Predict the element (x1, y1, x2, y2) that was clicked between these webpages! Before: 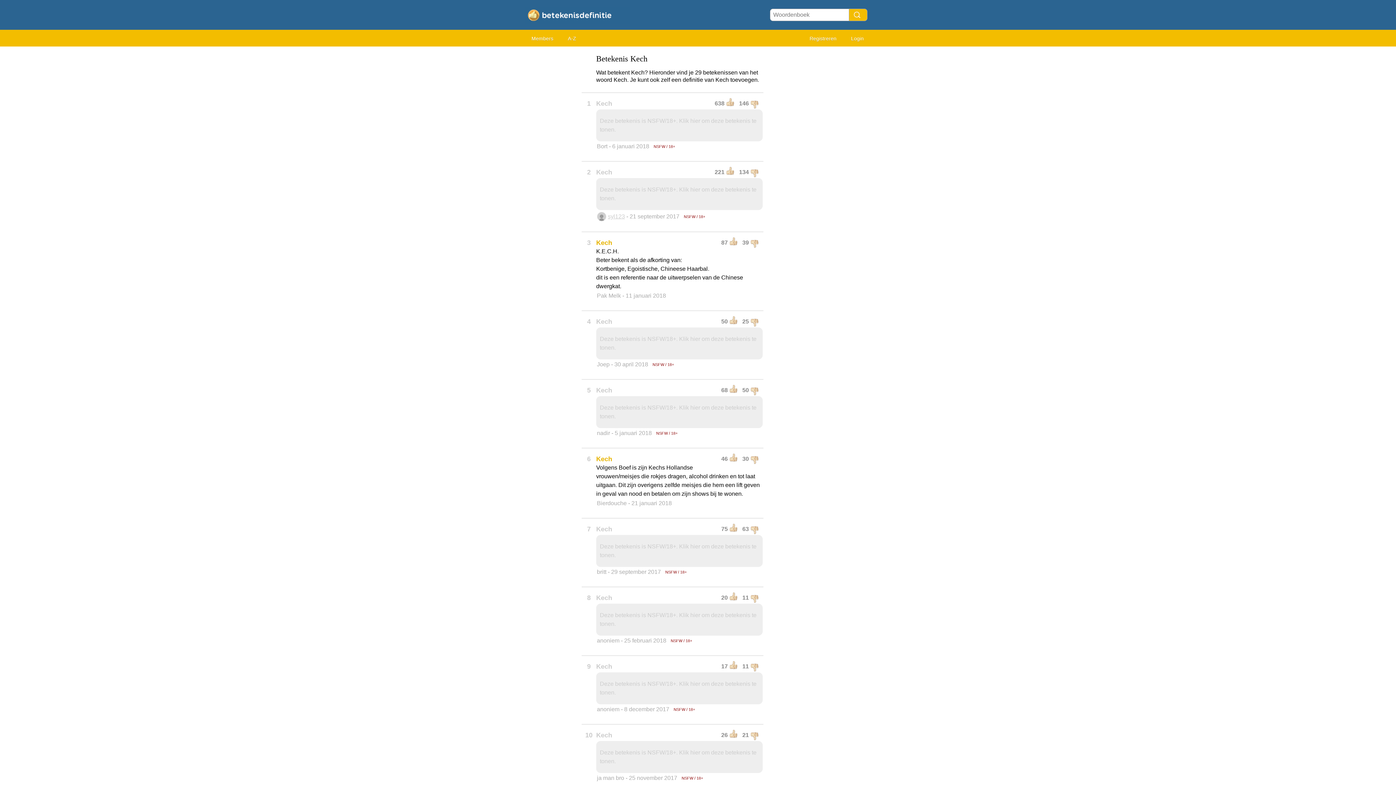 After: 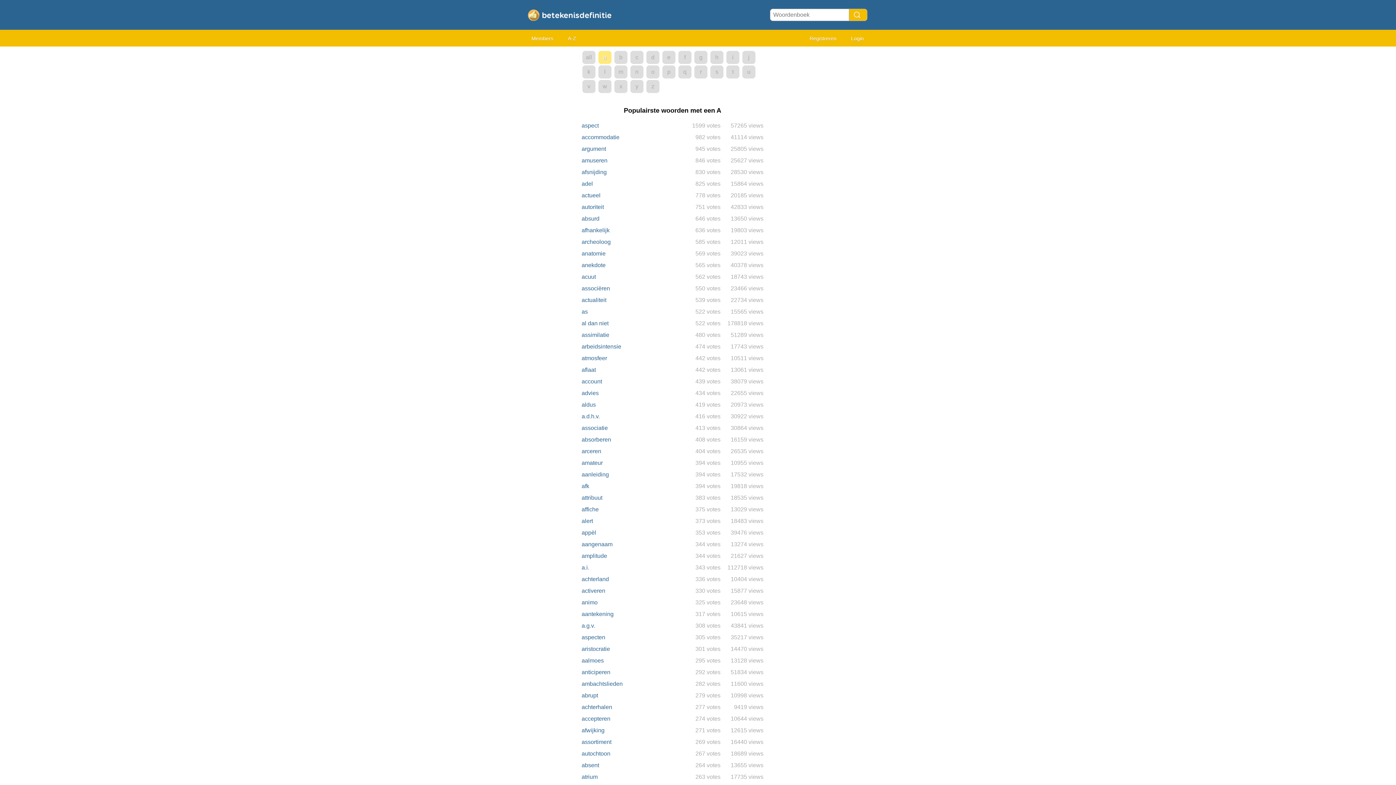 Action: bbox: (561, 32, 582, 45) label: A-Z